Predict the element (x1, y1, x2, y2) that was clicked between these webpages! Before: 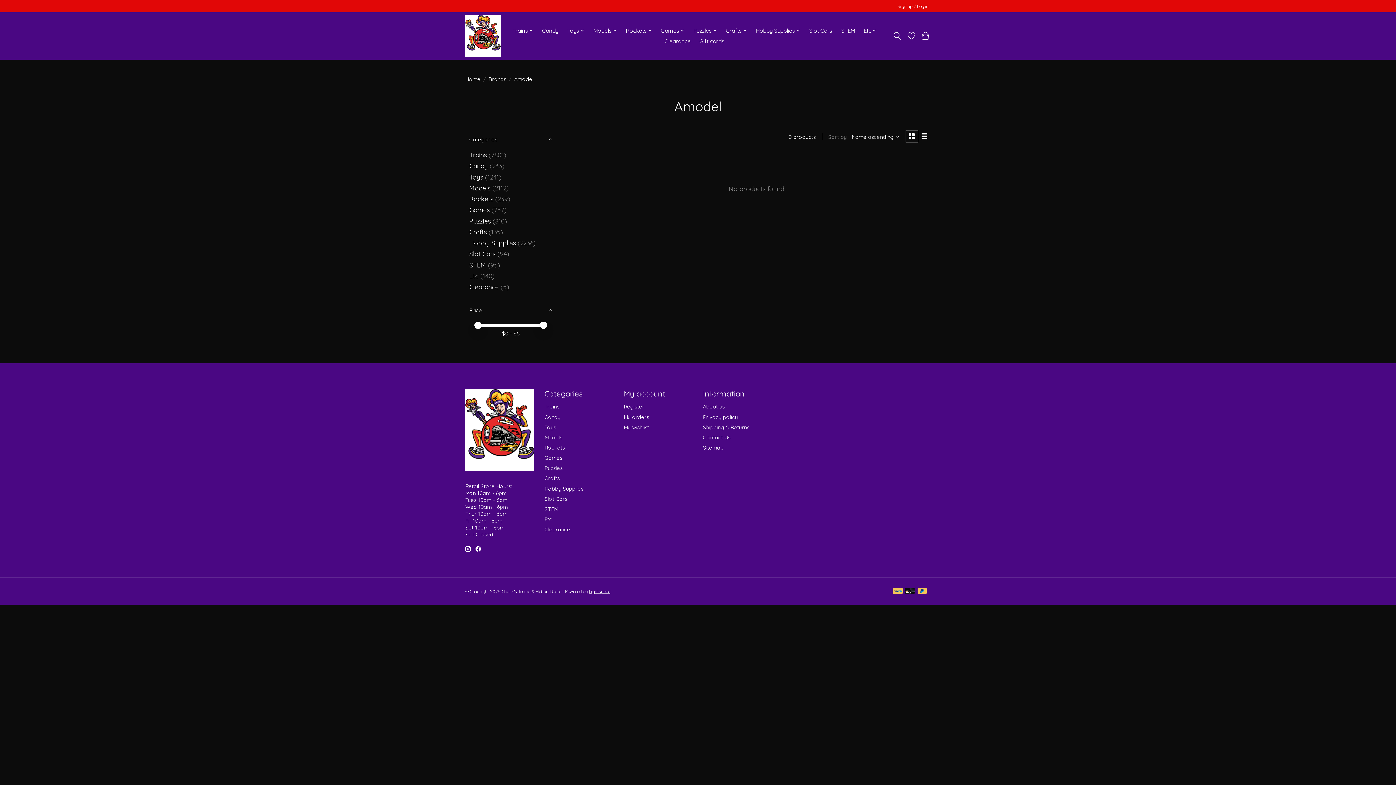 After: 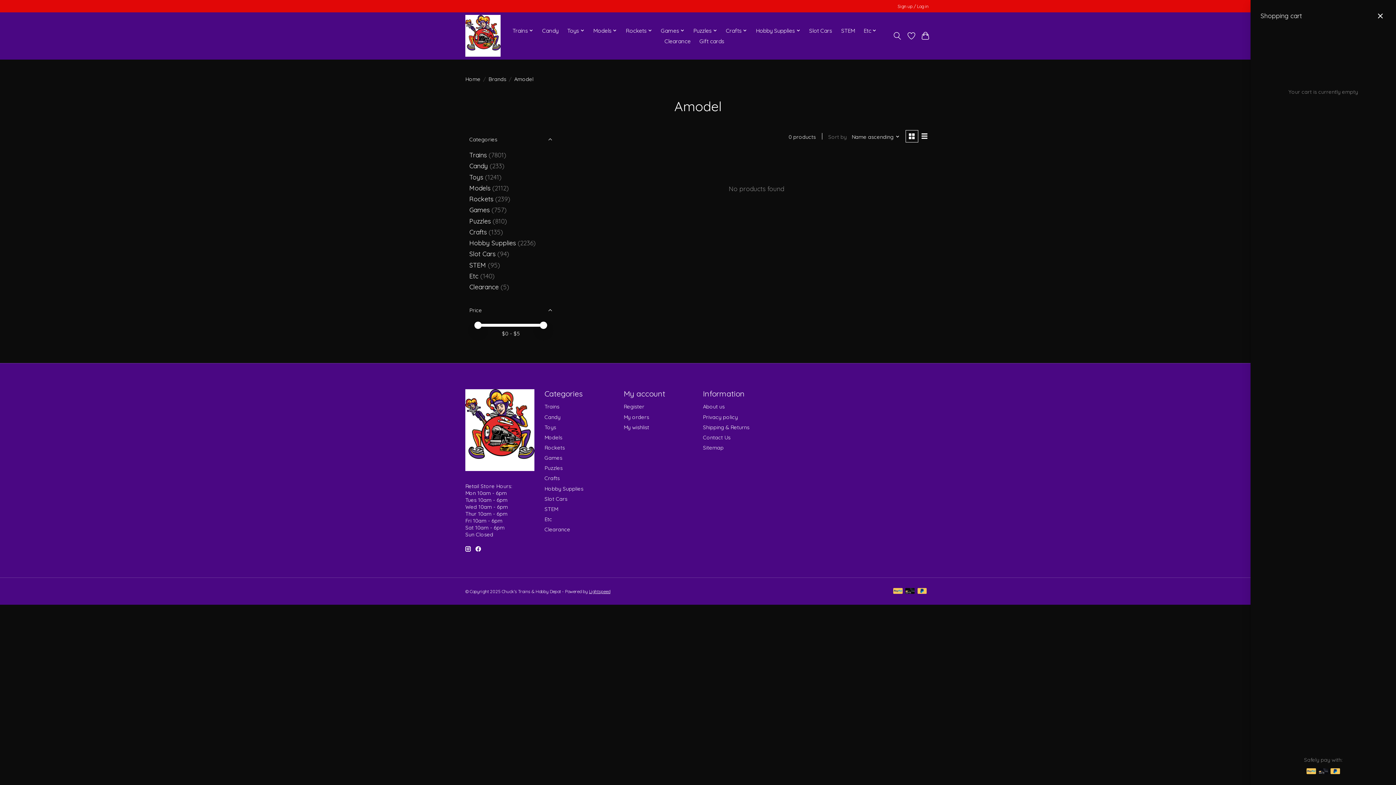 Action: bbox: (920, 29, 930, 42)